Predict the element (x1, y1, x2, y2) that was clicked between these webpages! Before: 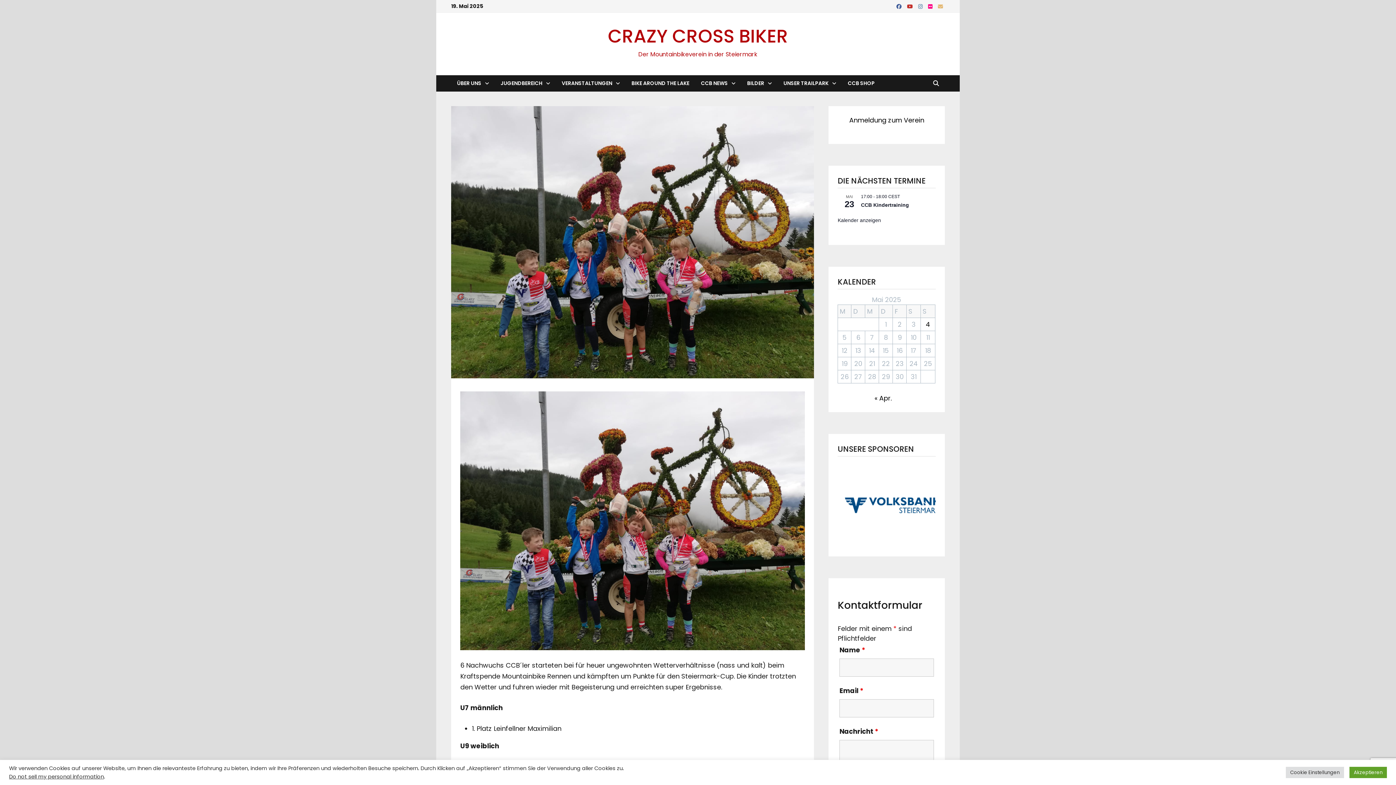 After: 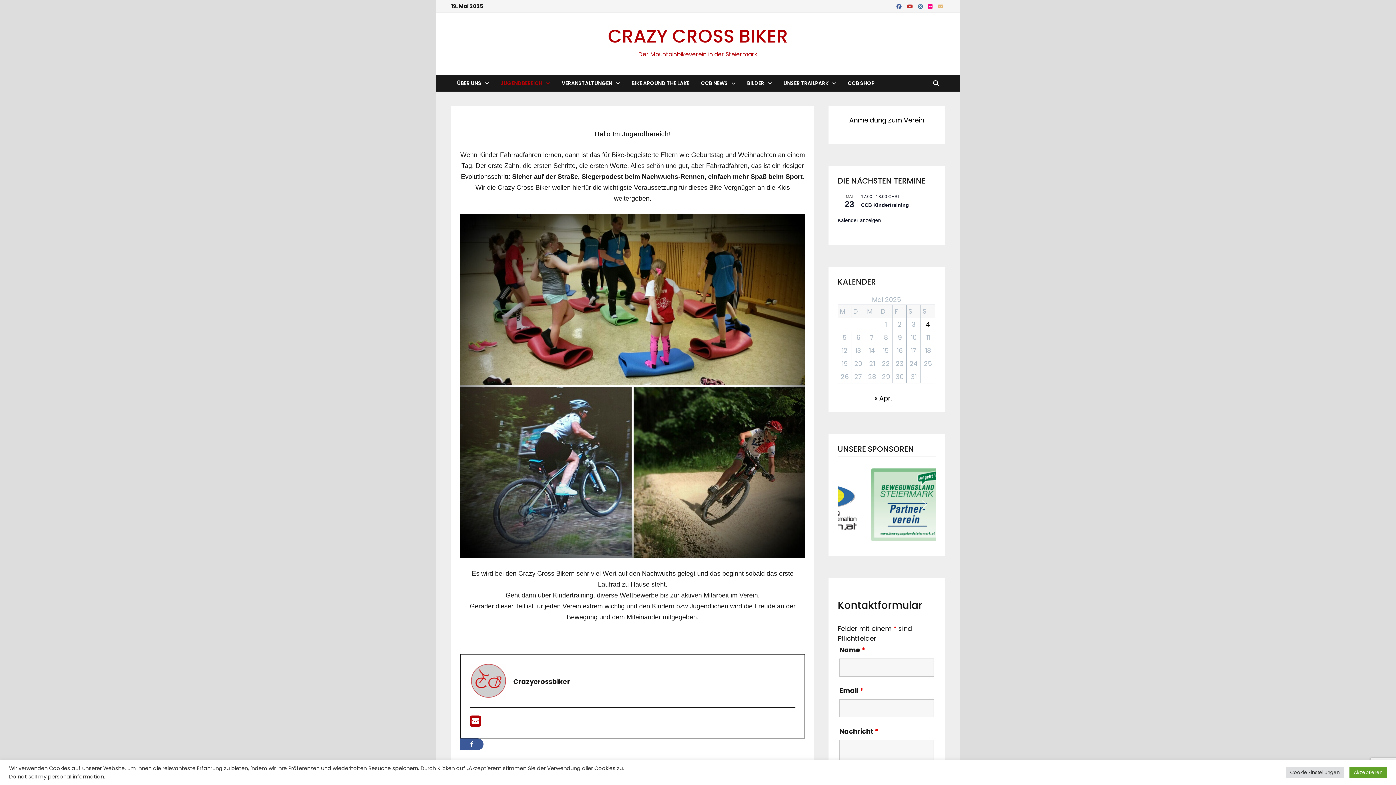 Action: label: JUGENDBEREICH bbox: (494, 75, 556, 91)